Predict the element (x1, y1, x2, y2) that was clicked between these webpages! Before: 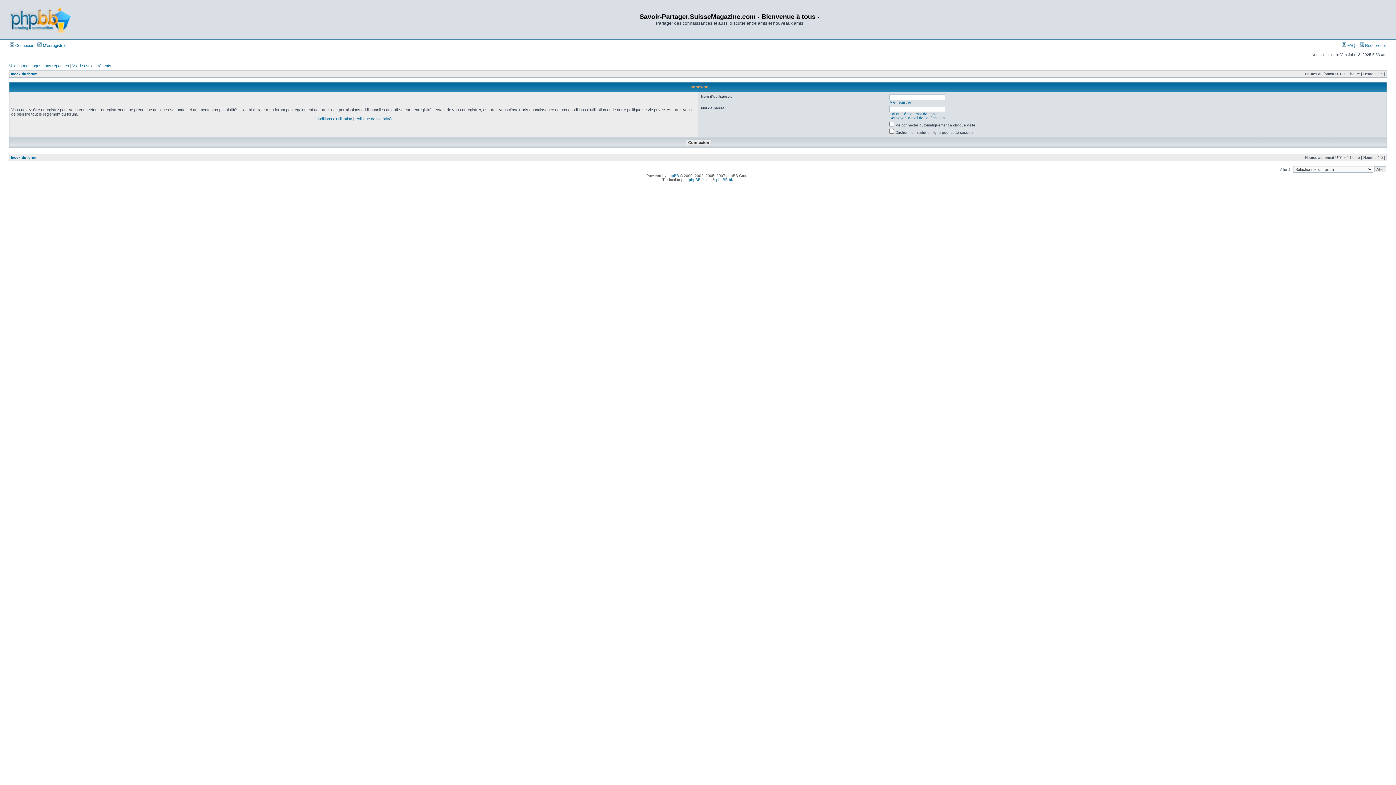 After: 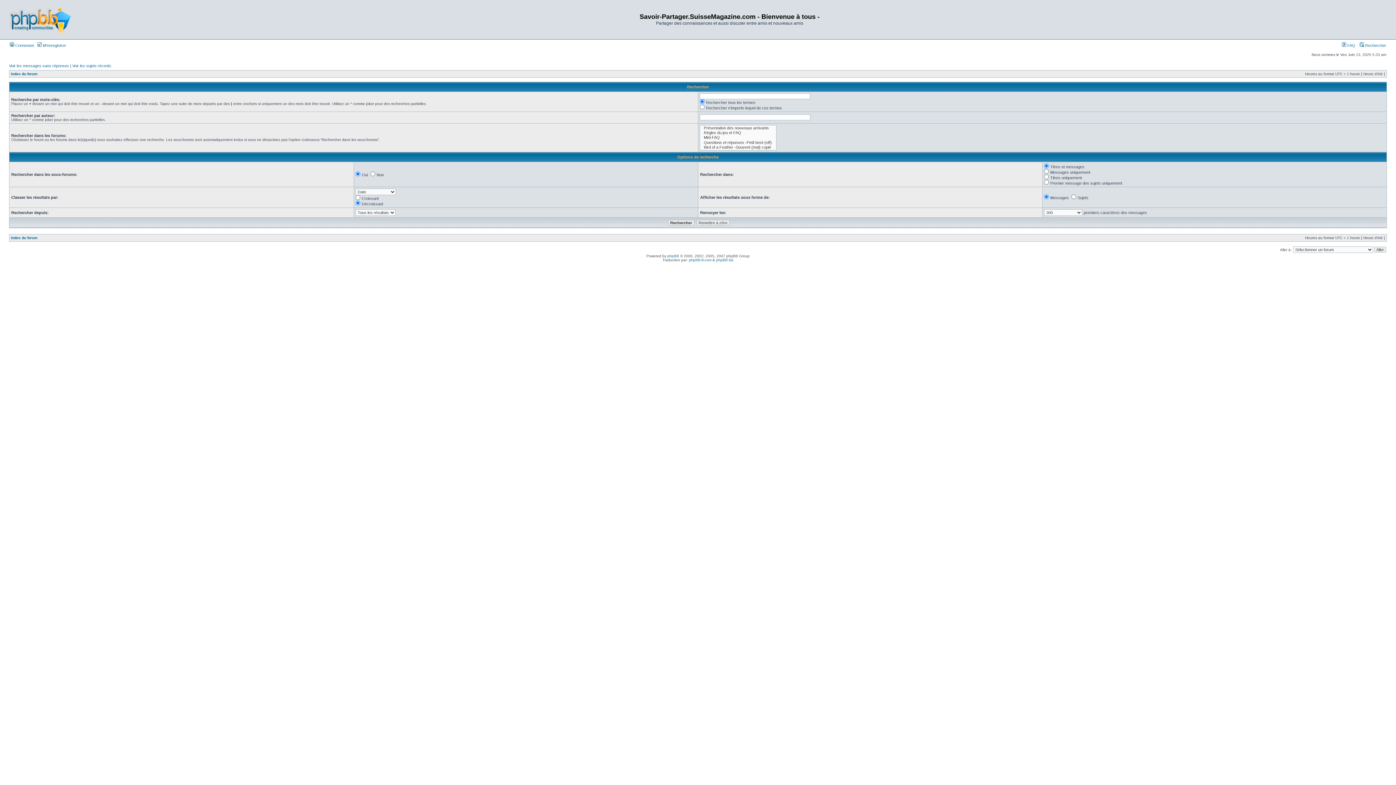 Action: label:  Rechercher bbox: (1360, 43, 1386, 47)